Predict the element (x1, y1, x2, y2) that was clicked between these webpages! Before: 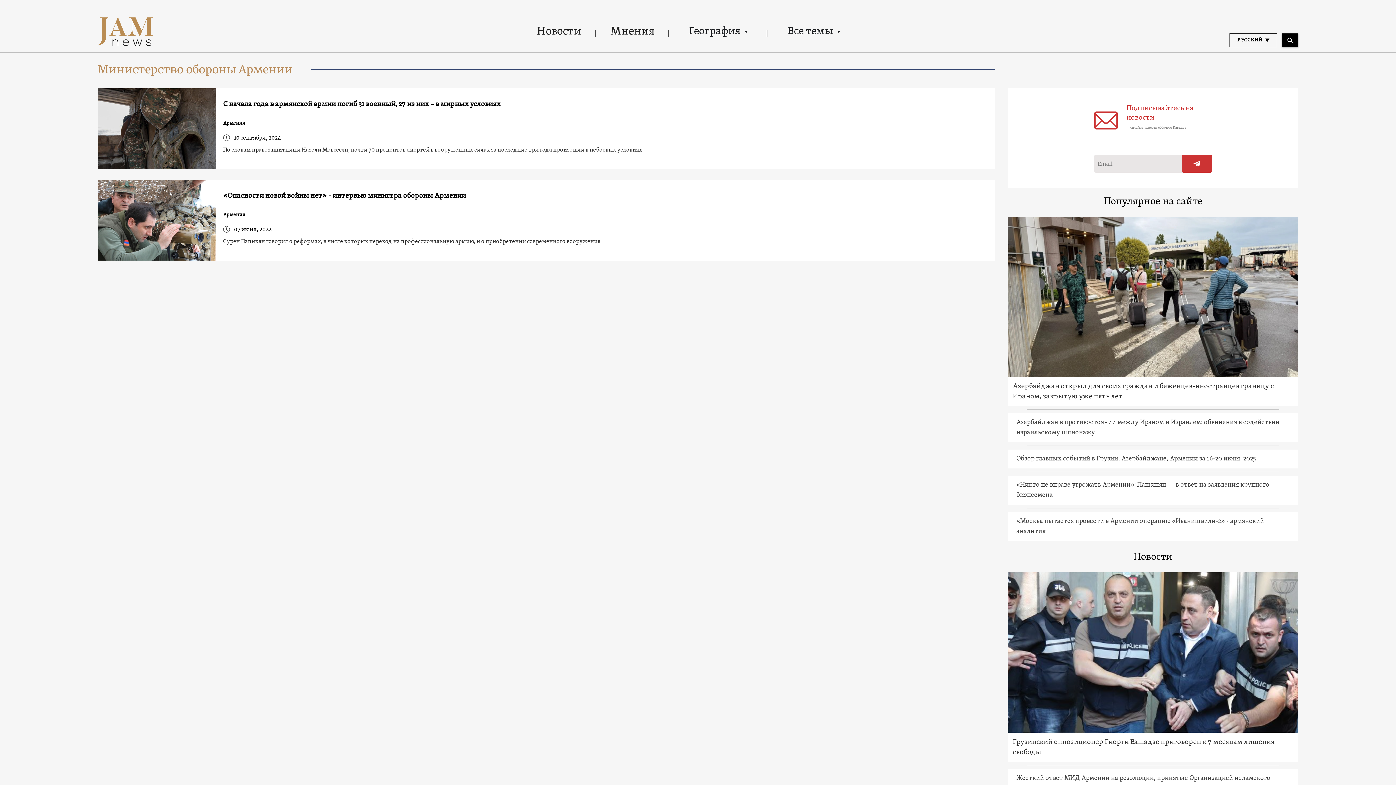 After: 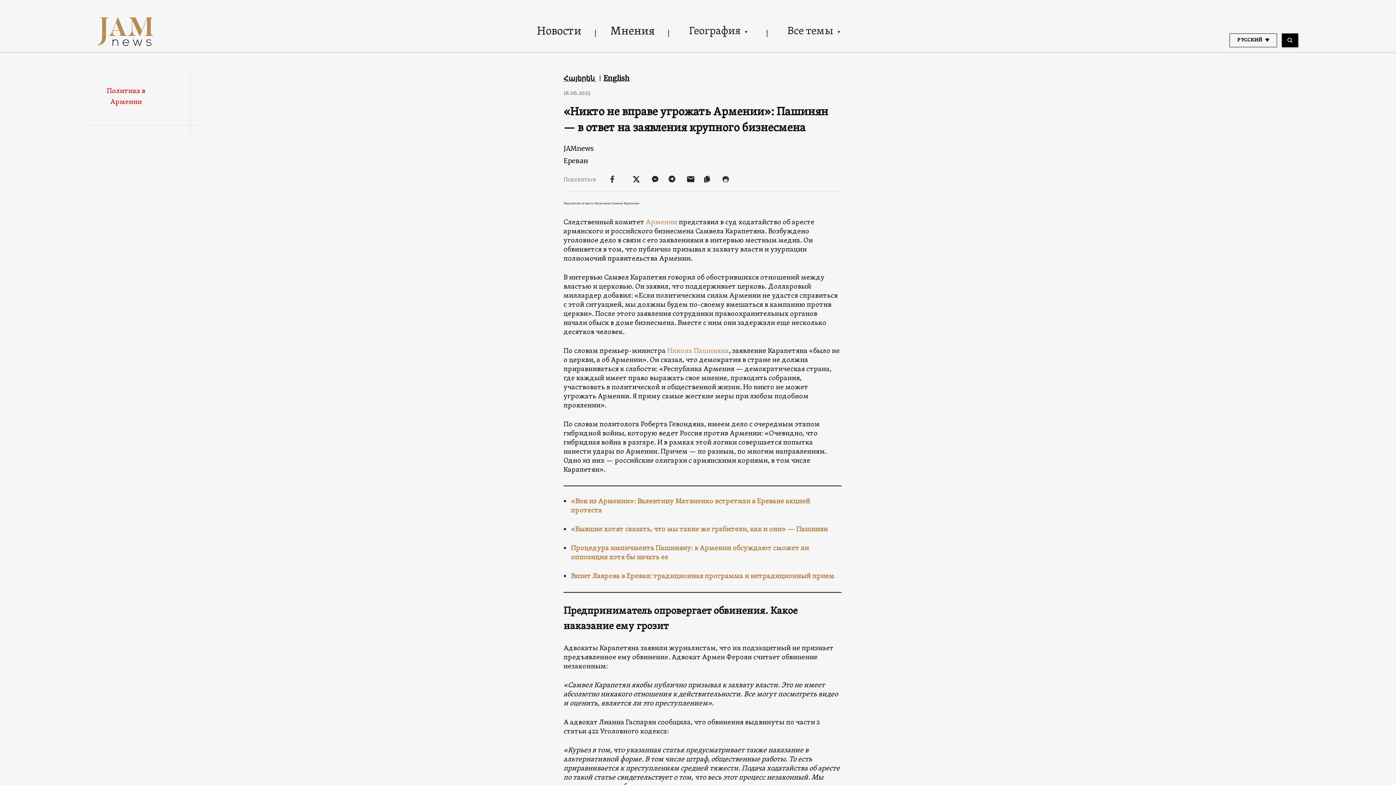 Action: label: «Никто не вправе угрожать Армении»: Пашинян — в ответ на заявления крупного бизнесмена bbox: (1007, 476, 1298, 505)